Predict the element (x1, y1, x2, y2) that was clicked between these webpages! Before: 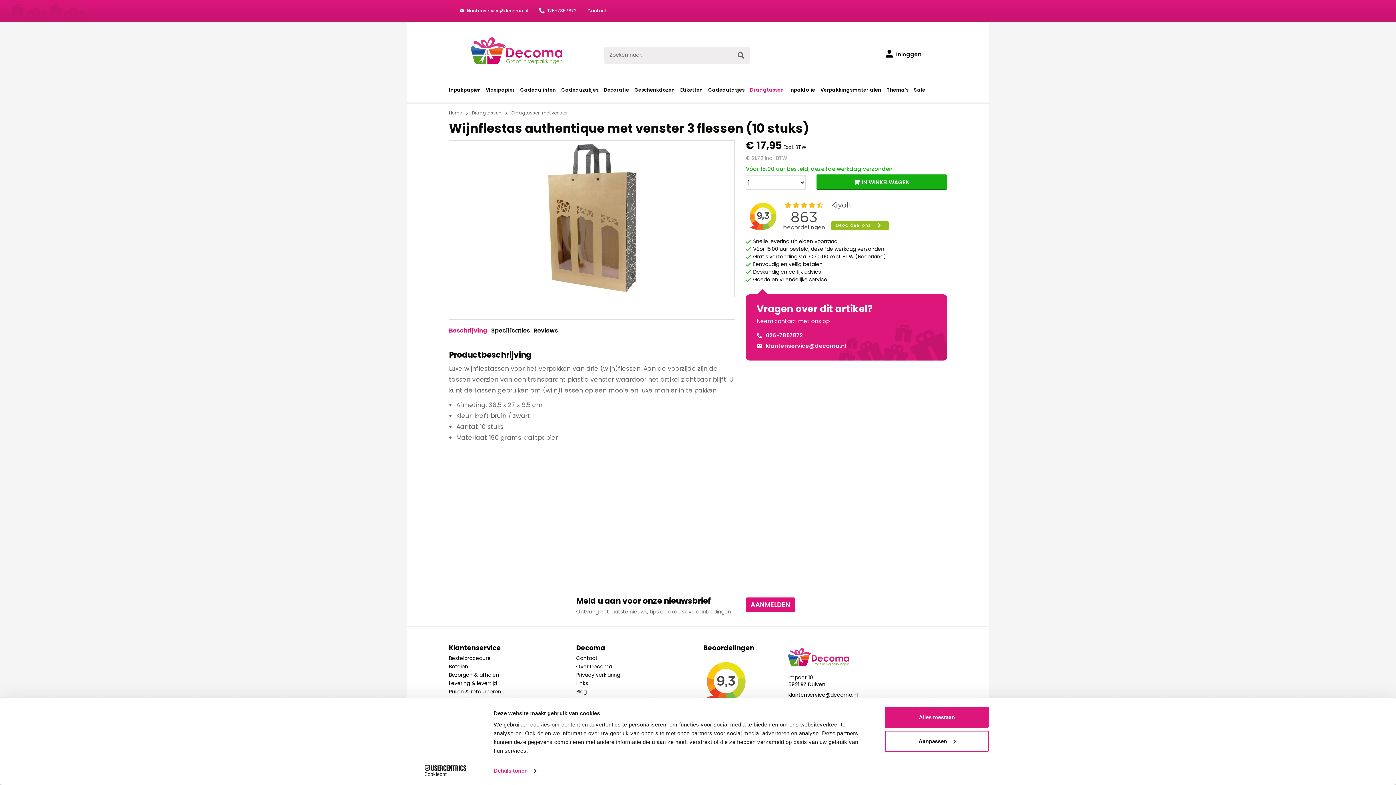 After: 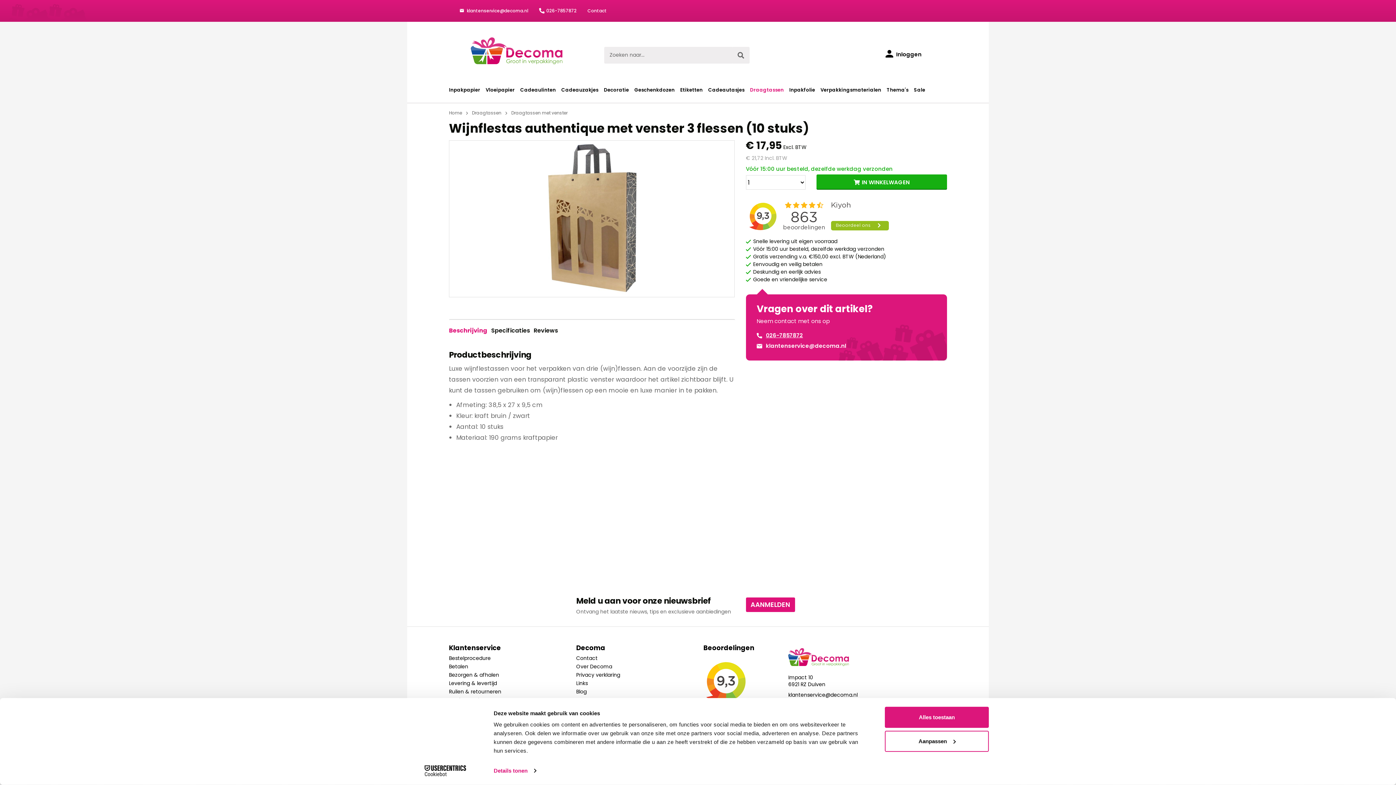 Action: bbox: (766, 330, 803, 340) label: 026-7857872